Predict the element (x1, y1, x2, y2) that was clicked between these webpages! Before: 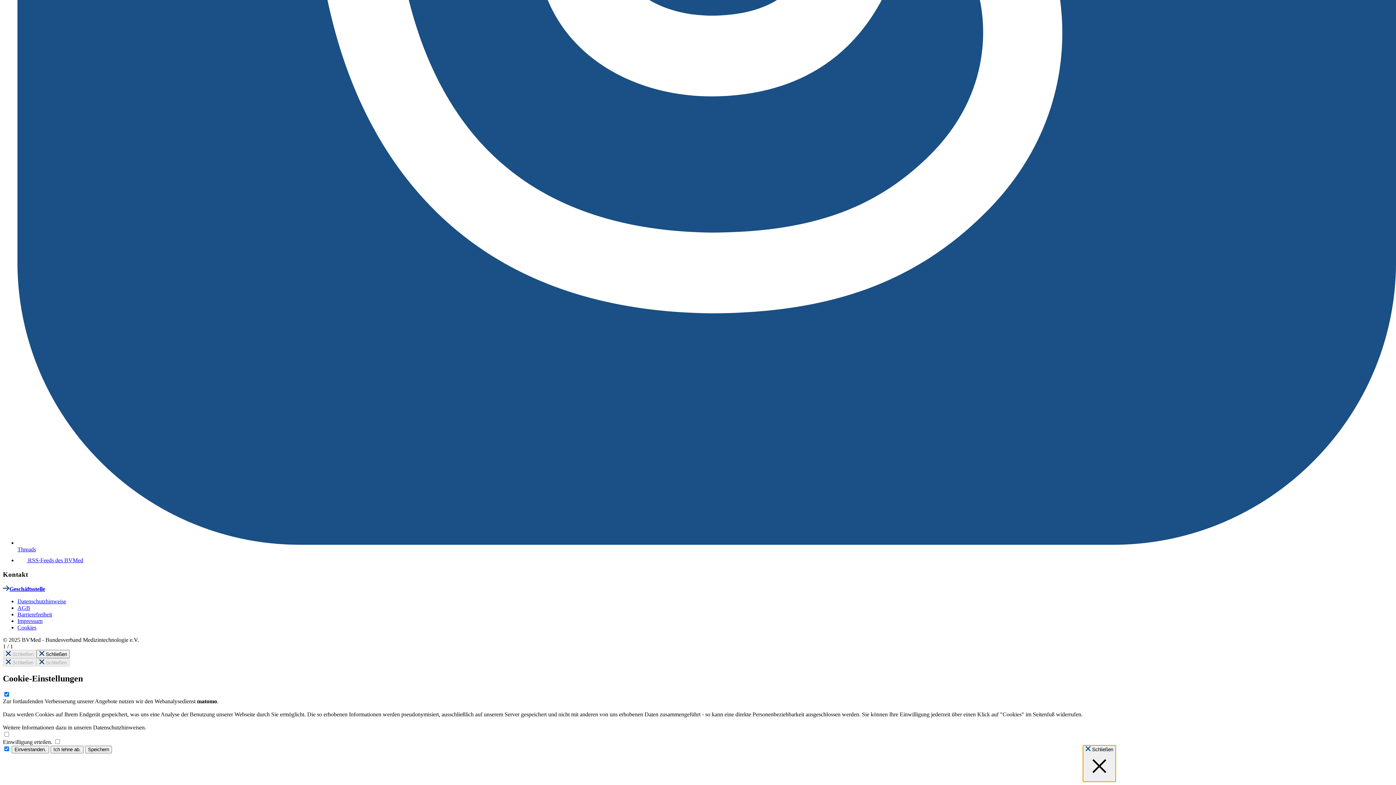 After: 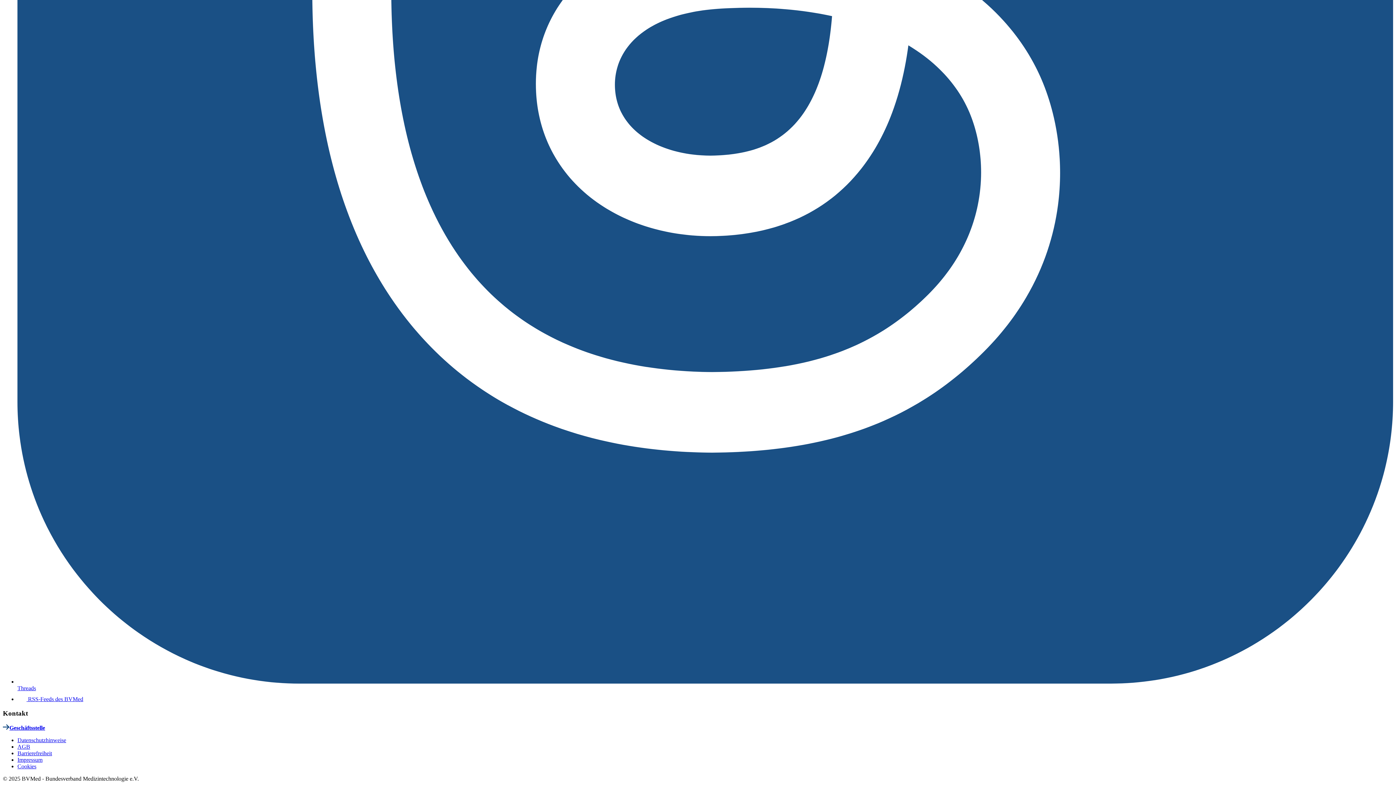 Action: label:  Schließen bbox: (1082, 745, 1116, 782)